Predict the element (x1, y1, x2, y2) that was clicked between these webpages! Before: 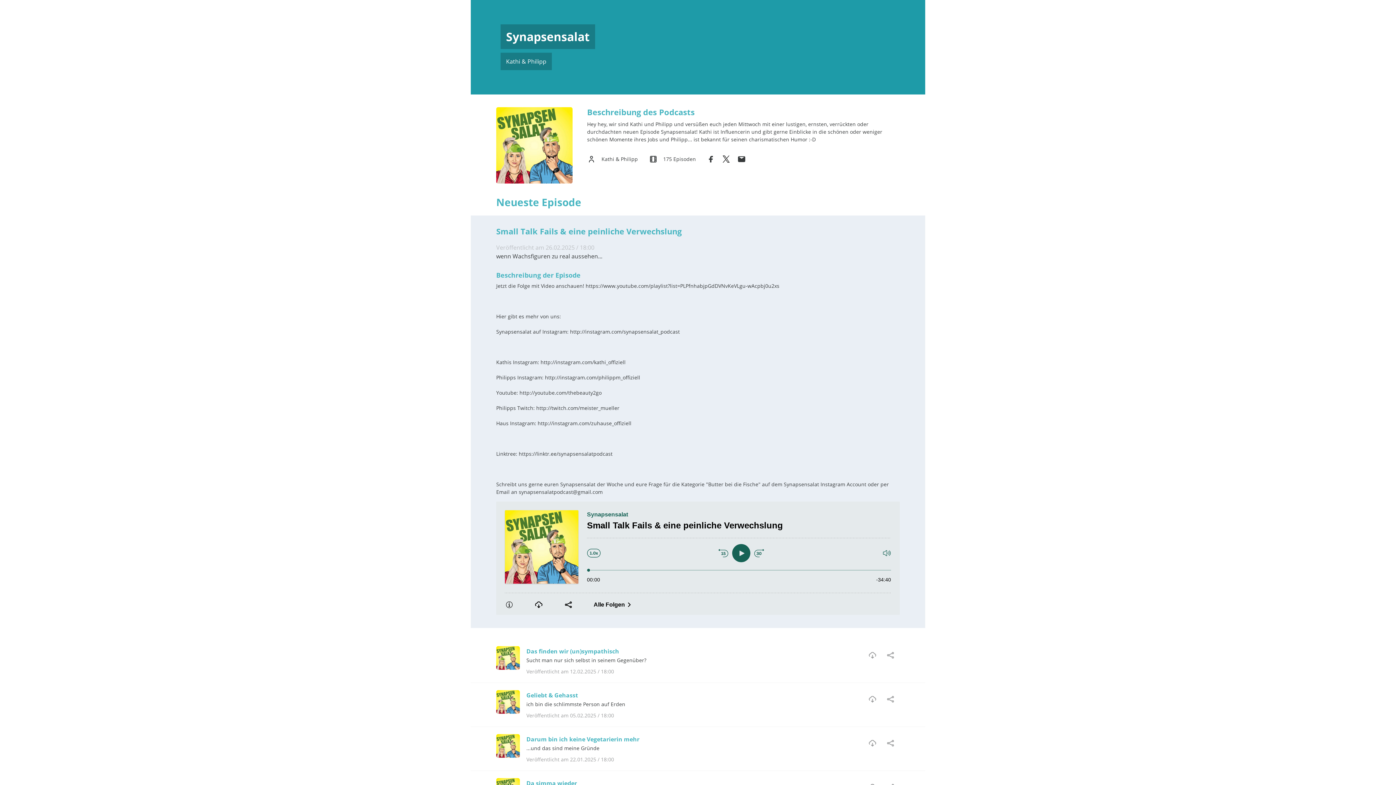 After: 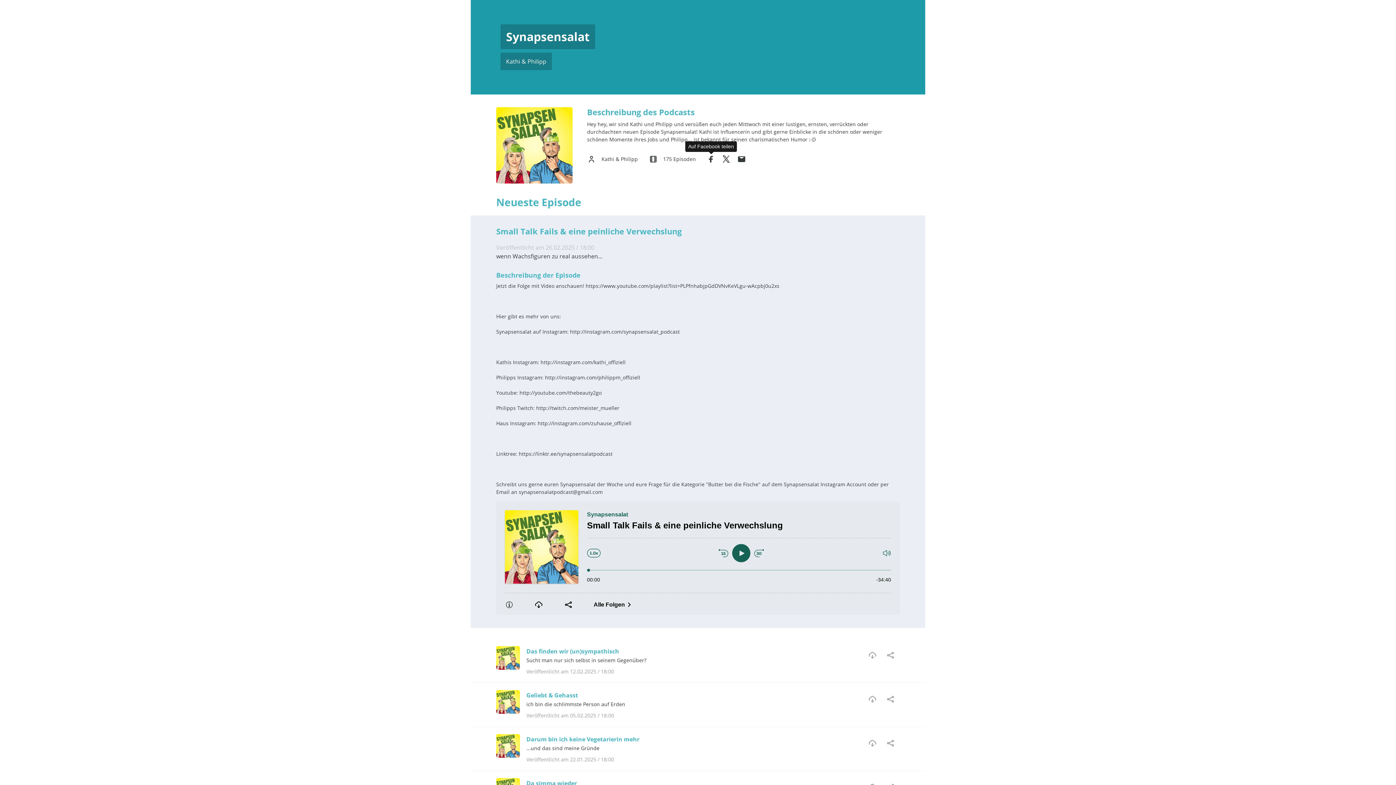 Action: bbox: (706, 154, 715, 163)